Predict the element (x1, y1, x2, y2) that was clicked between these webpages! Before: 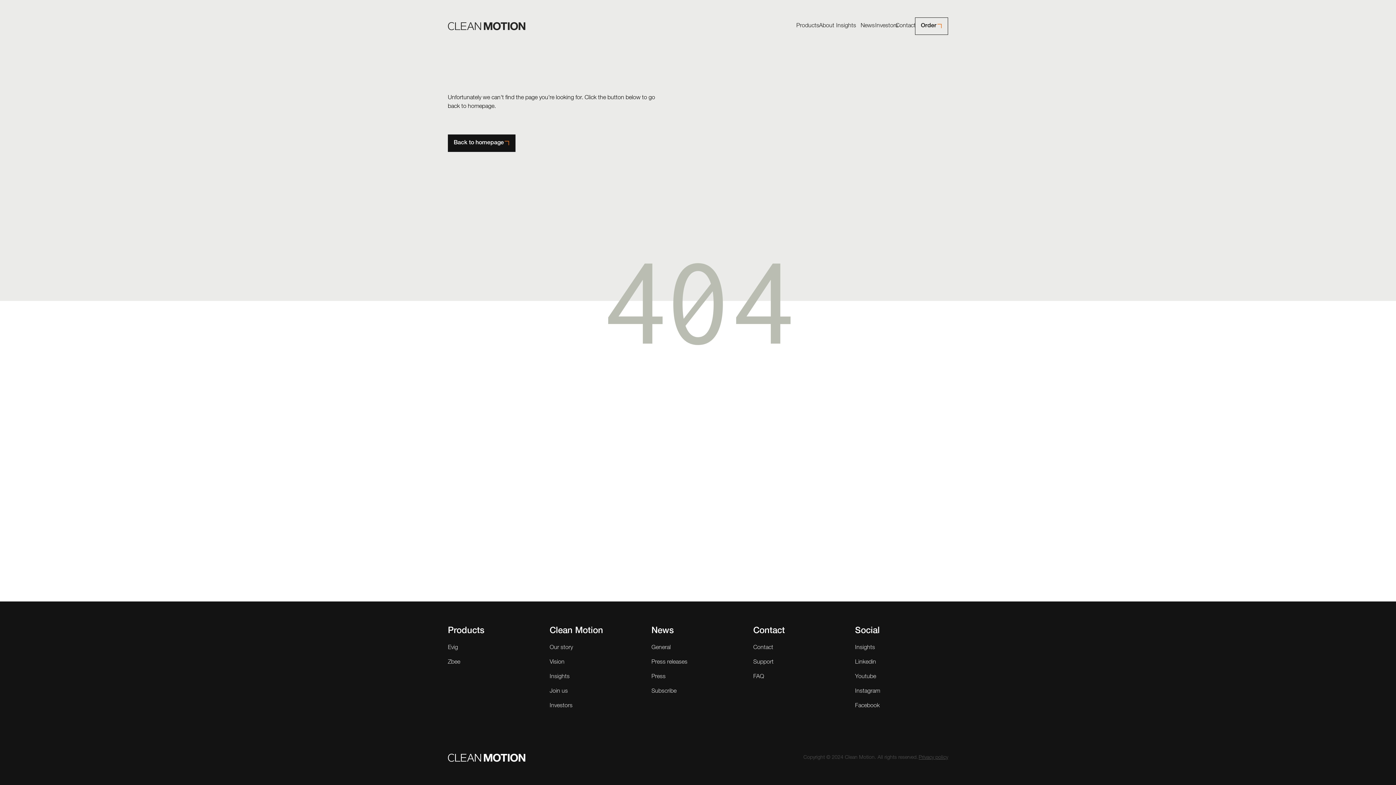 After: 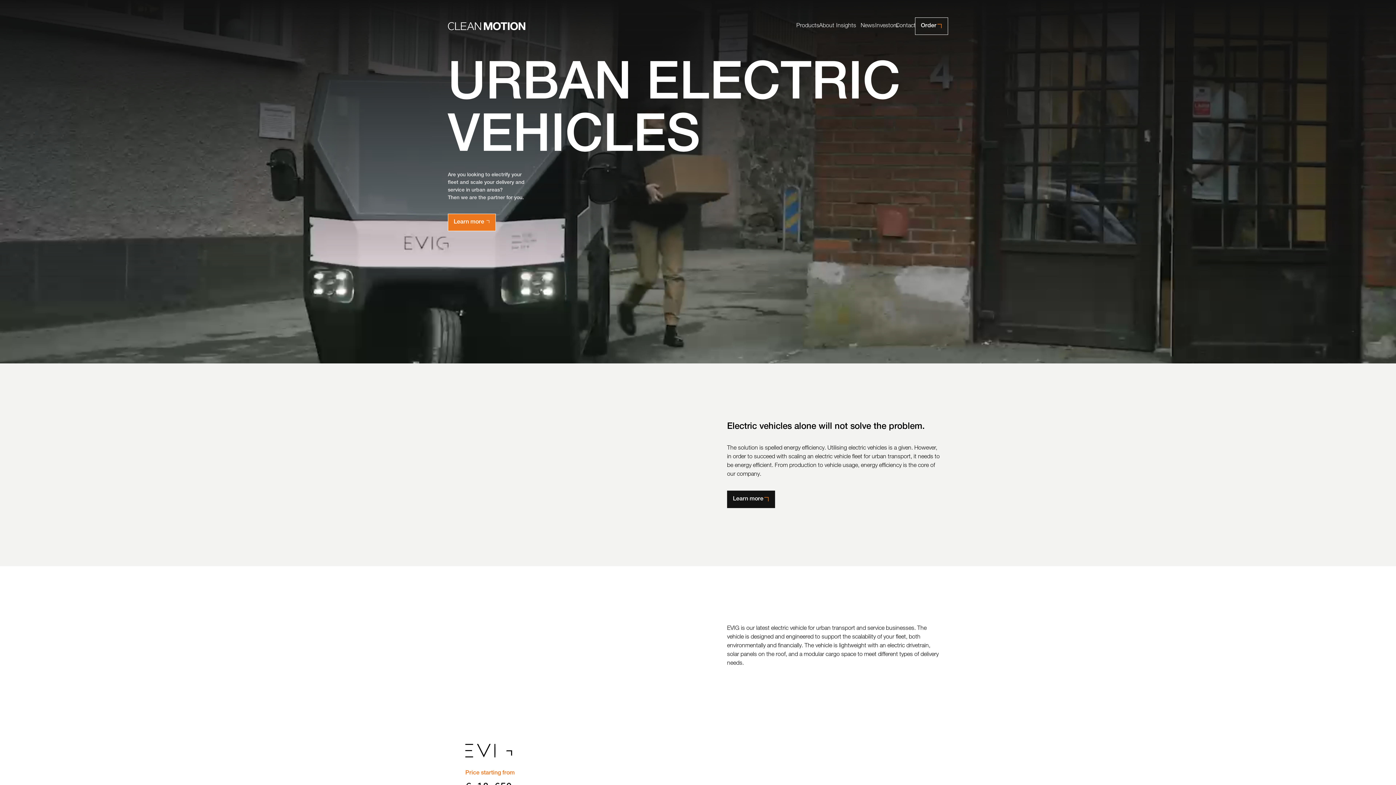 Action: label: Clean Motion bbox: (448, 754, 525, 762)